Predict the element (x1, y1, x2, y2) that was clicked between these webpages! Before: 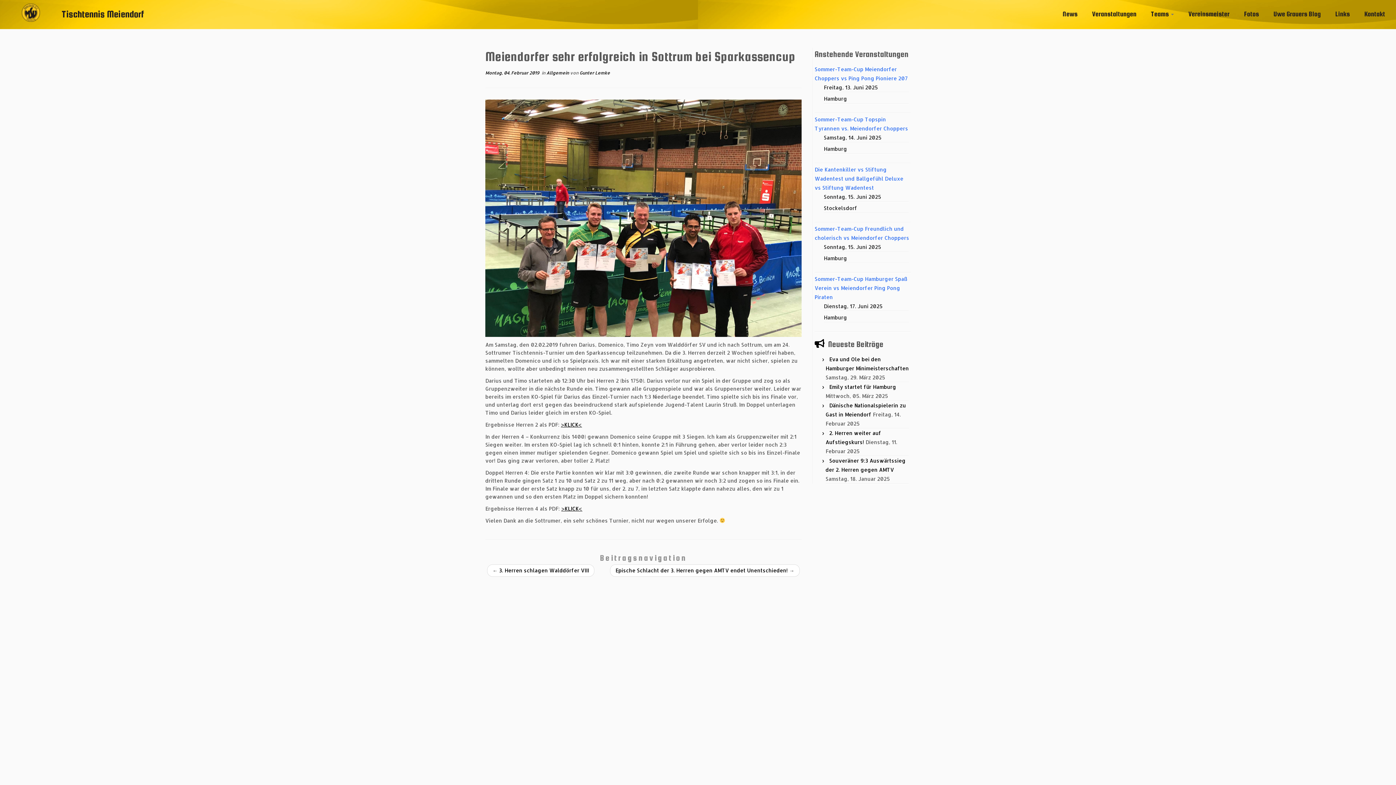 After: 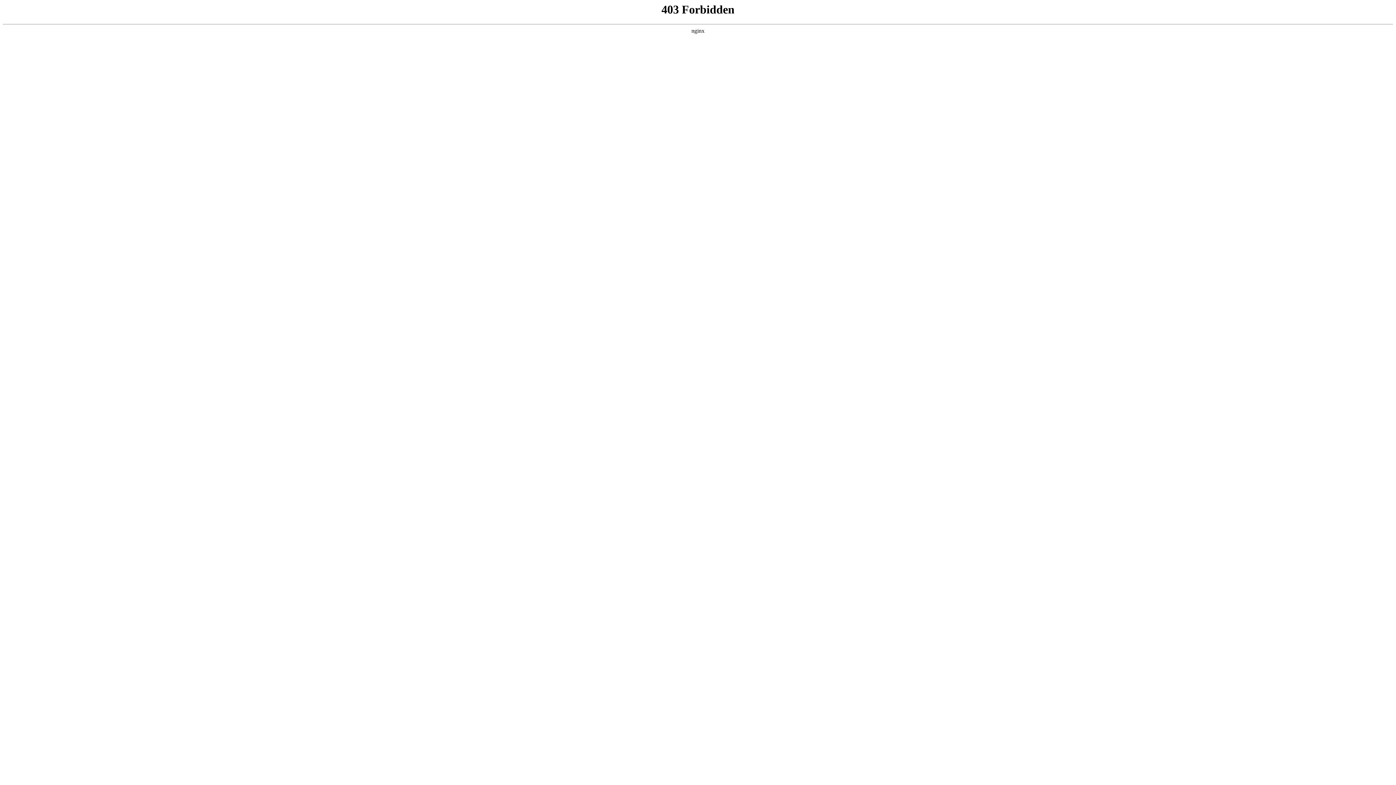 Action: bbox: (561, 421, 582, 427) label: >KLICK<